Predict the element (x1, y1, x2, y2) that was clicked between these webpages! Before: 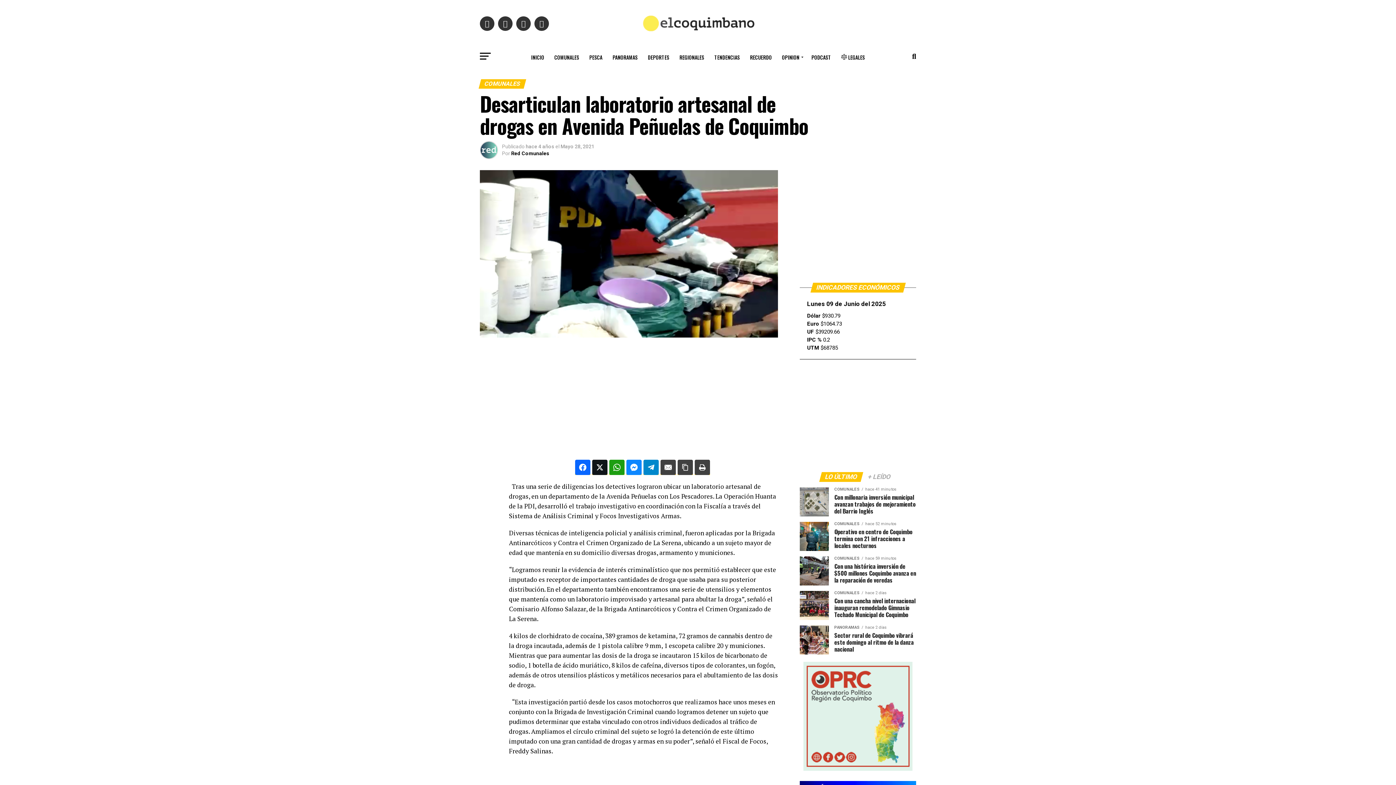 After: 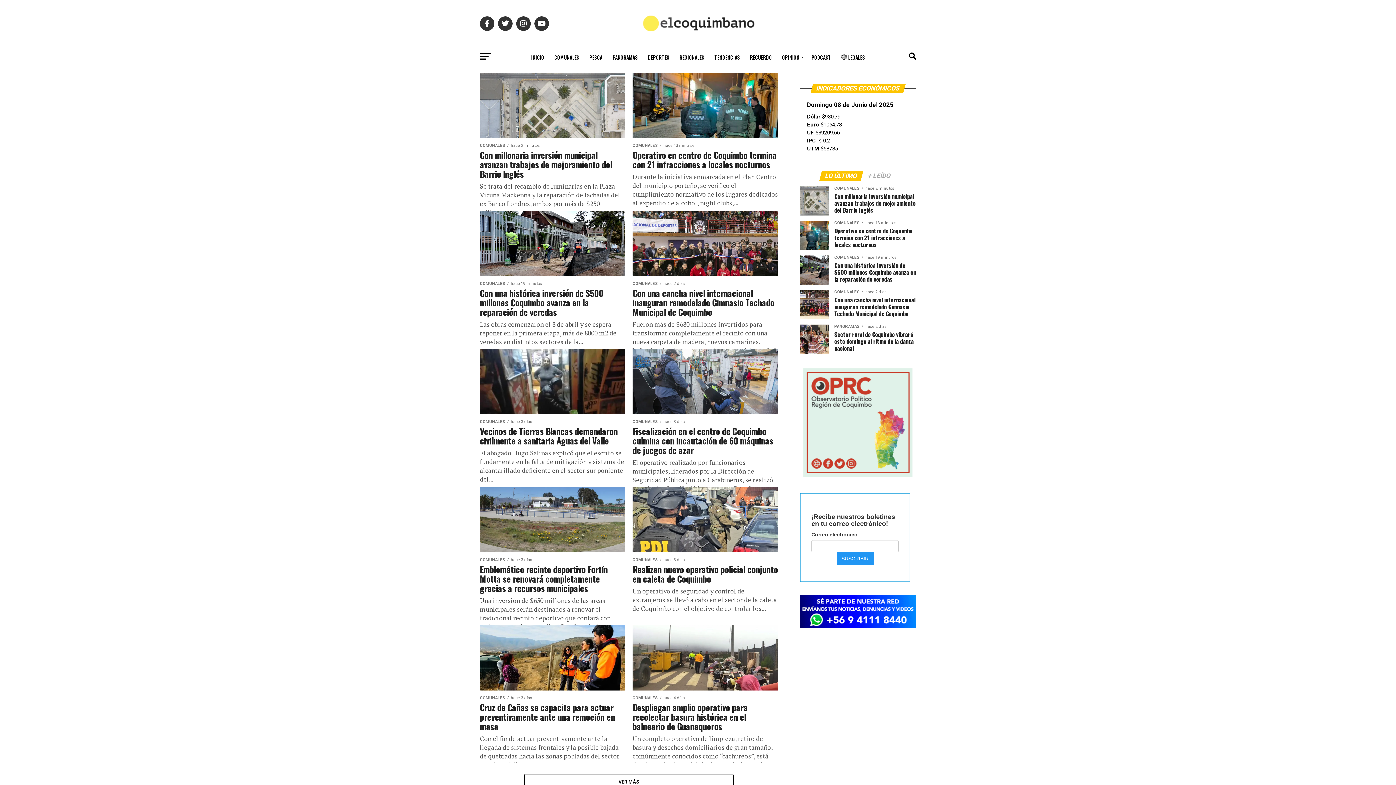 Action: bbox: (550, 48, 583, 66) label: COMUNALES